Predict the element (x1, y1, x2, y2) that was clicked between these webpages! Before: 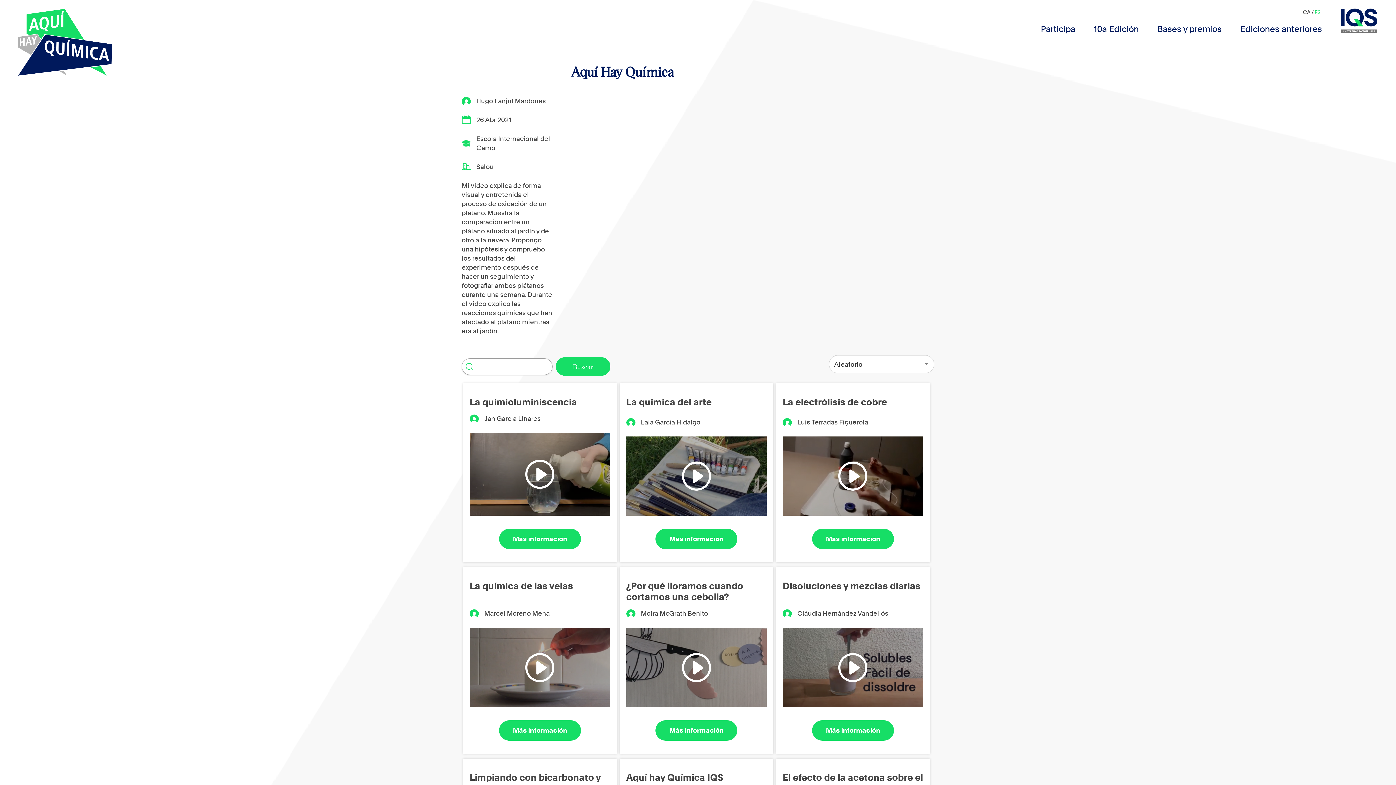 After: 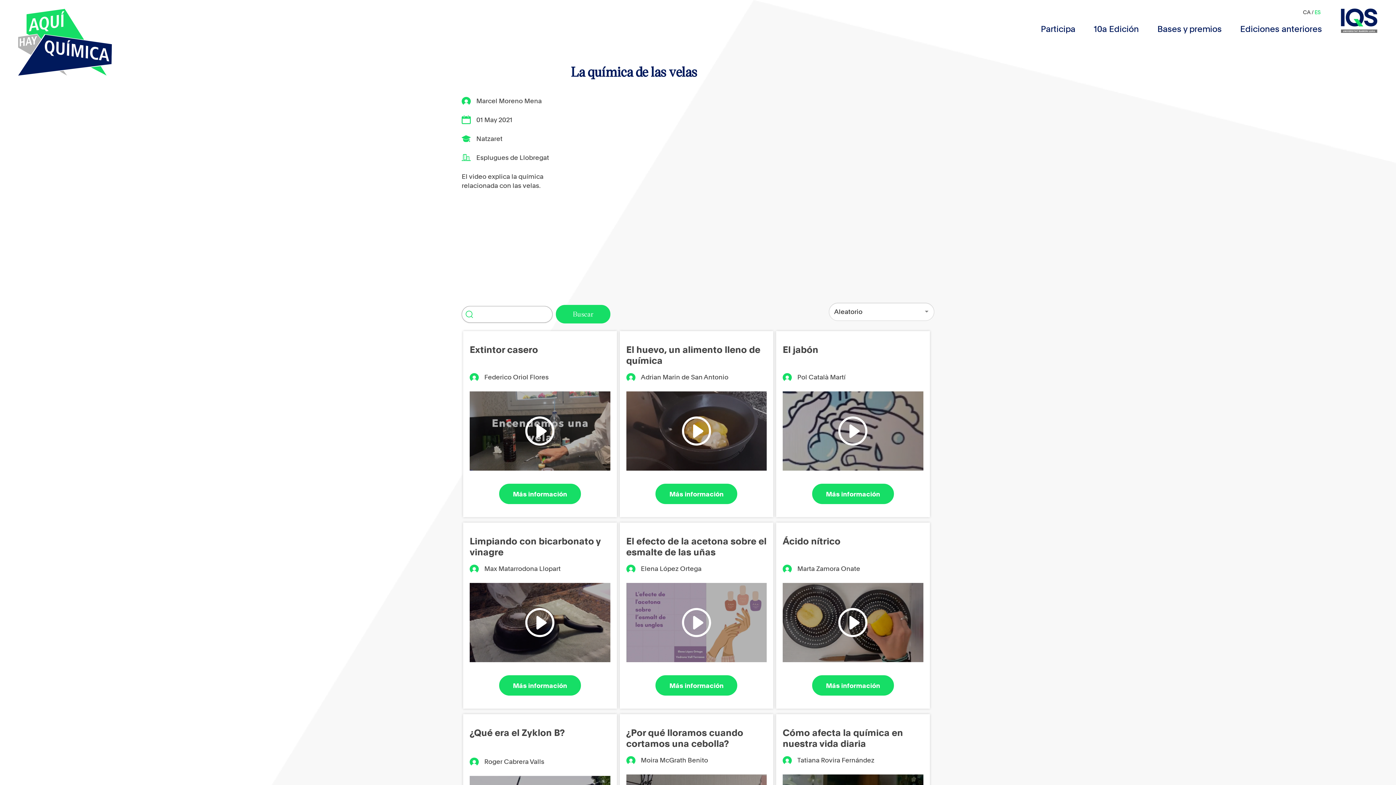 Action: bbox: (463, 567, 616, 754) label: La química de las velas
Marcel Moreno Mena

Más información